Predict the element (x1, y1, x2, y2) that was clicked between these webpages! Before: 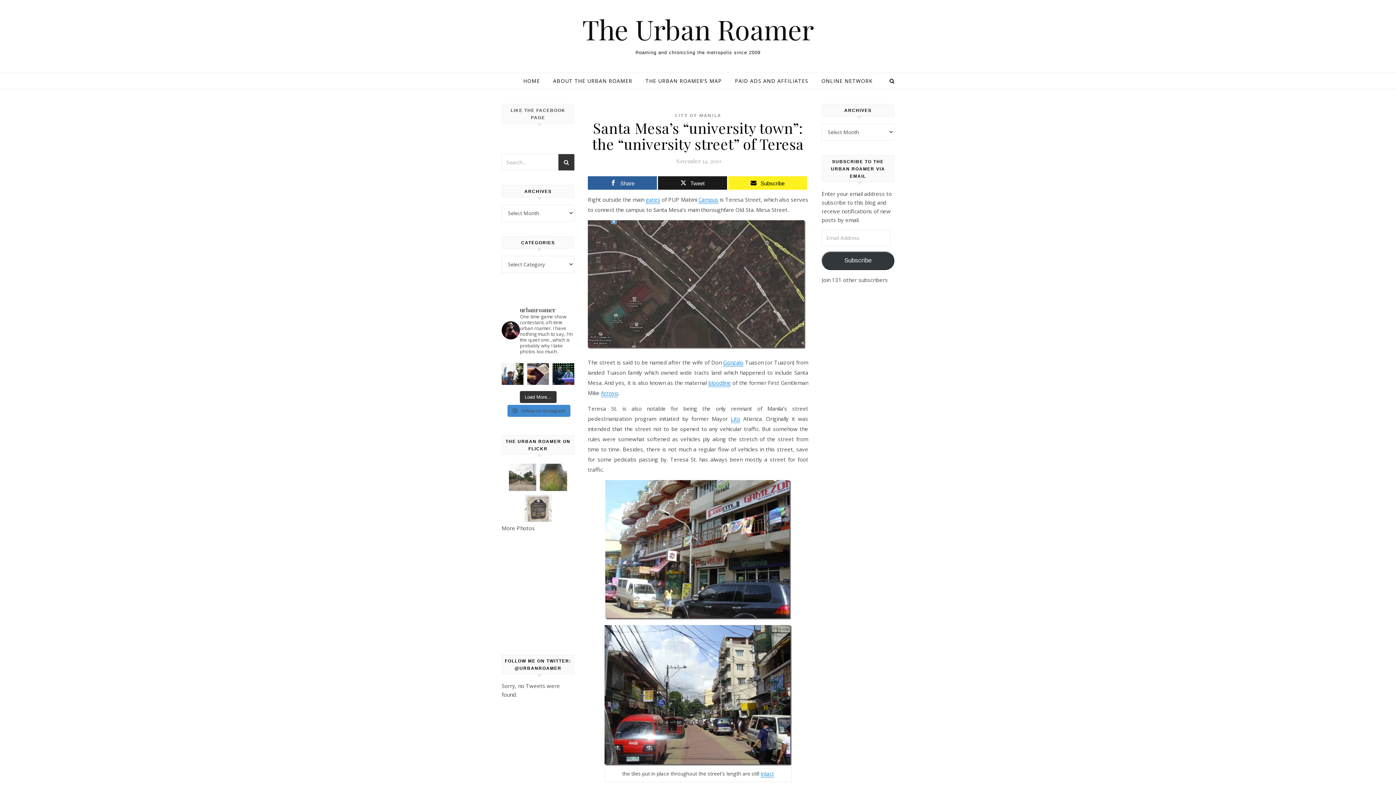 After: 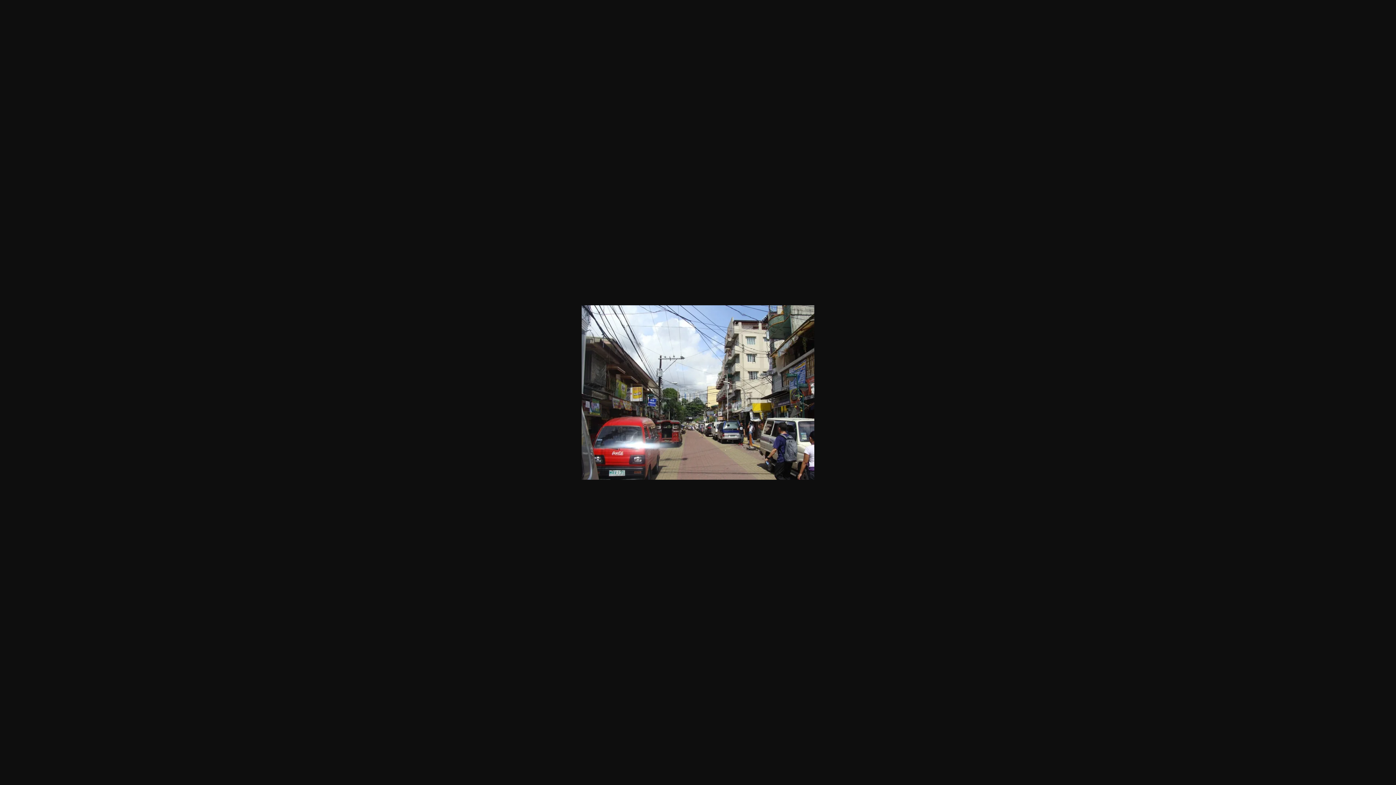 Action: bbox: (604, 625, 791, 766)